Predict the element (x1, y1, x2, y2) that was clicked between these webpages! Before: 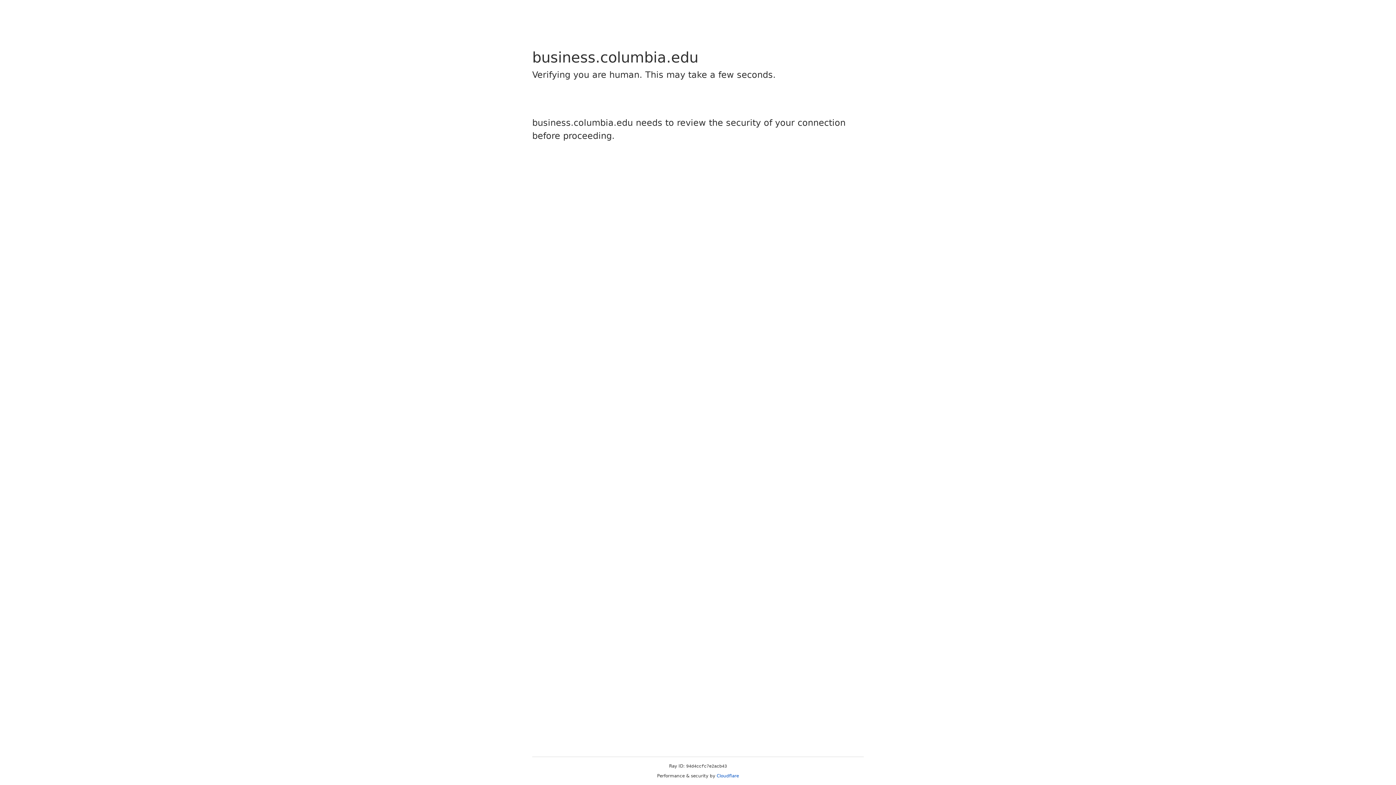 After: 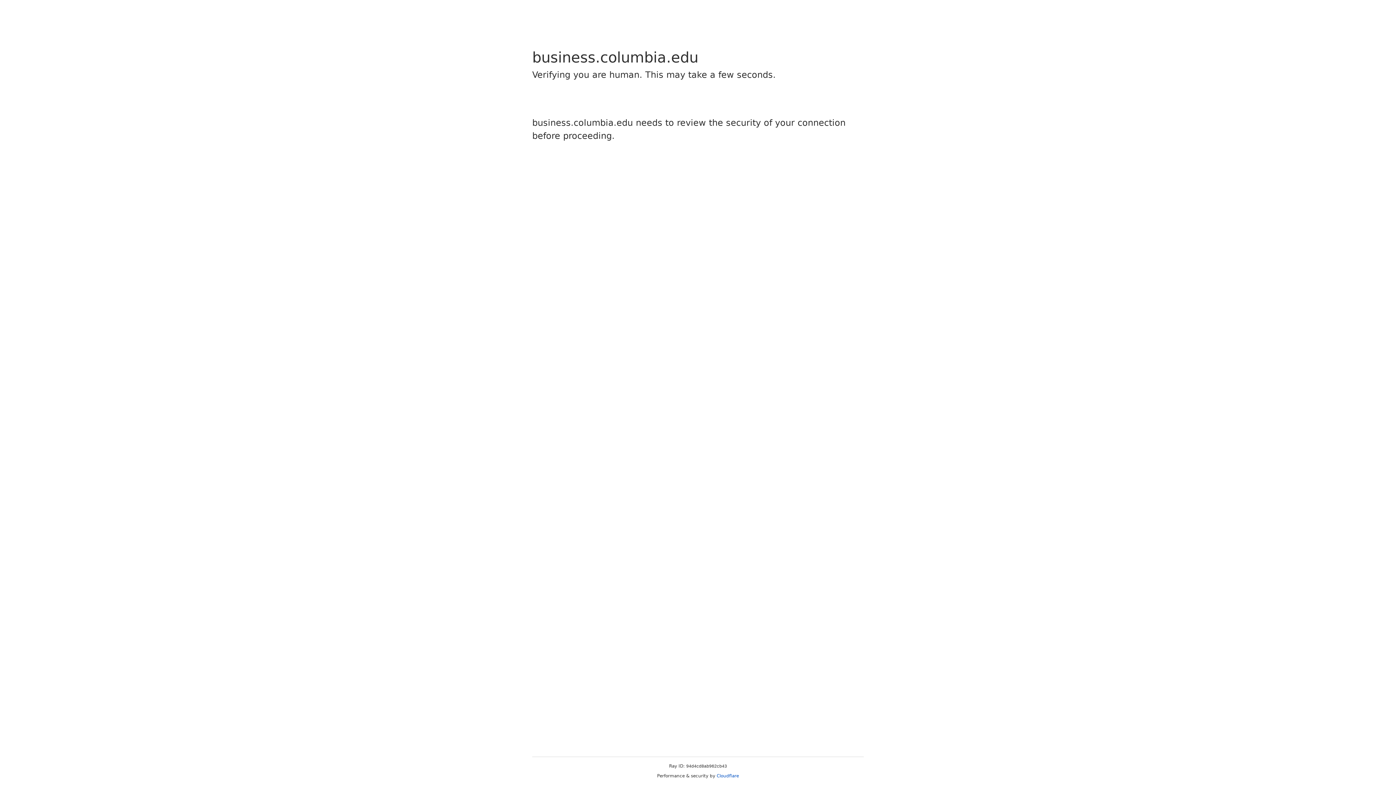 Action: label: Cloudflare bbox: (716, 773, 739, 778)